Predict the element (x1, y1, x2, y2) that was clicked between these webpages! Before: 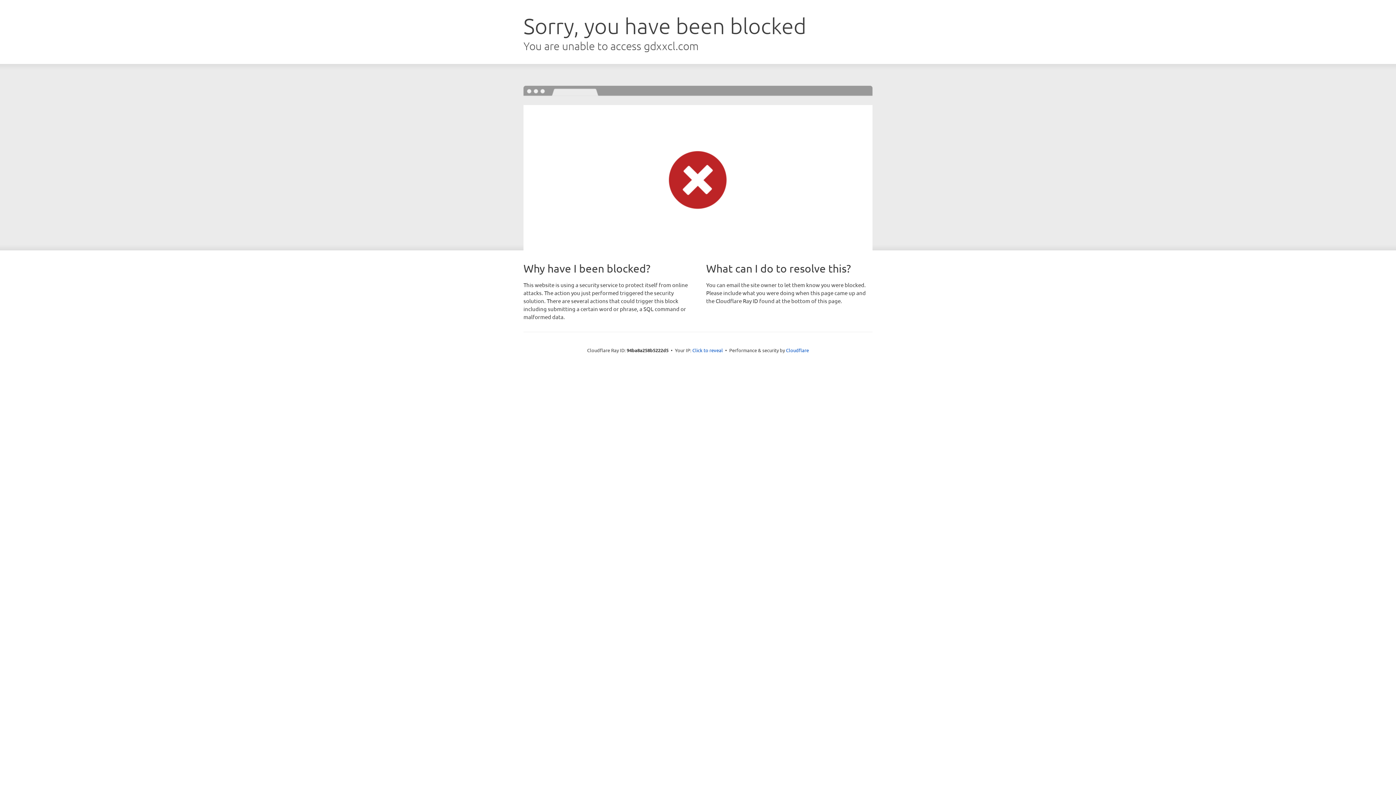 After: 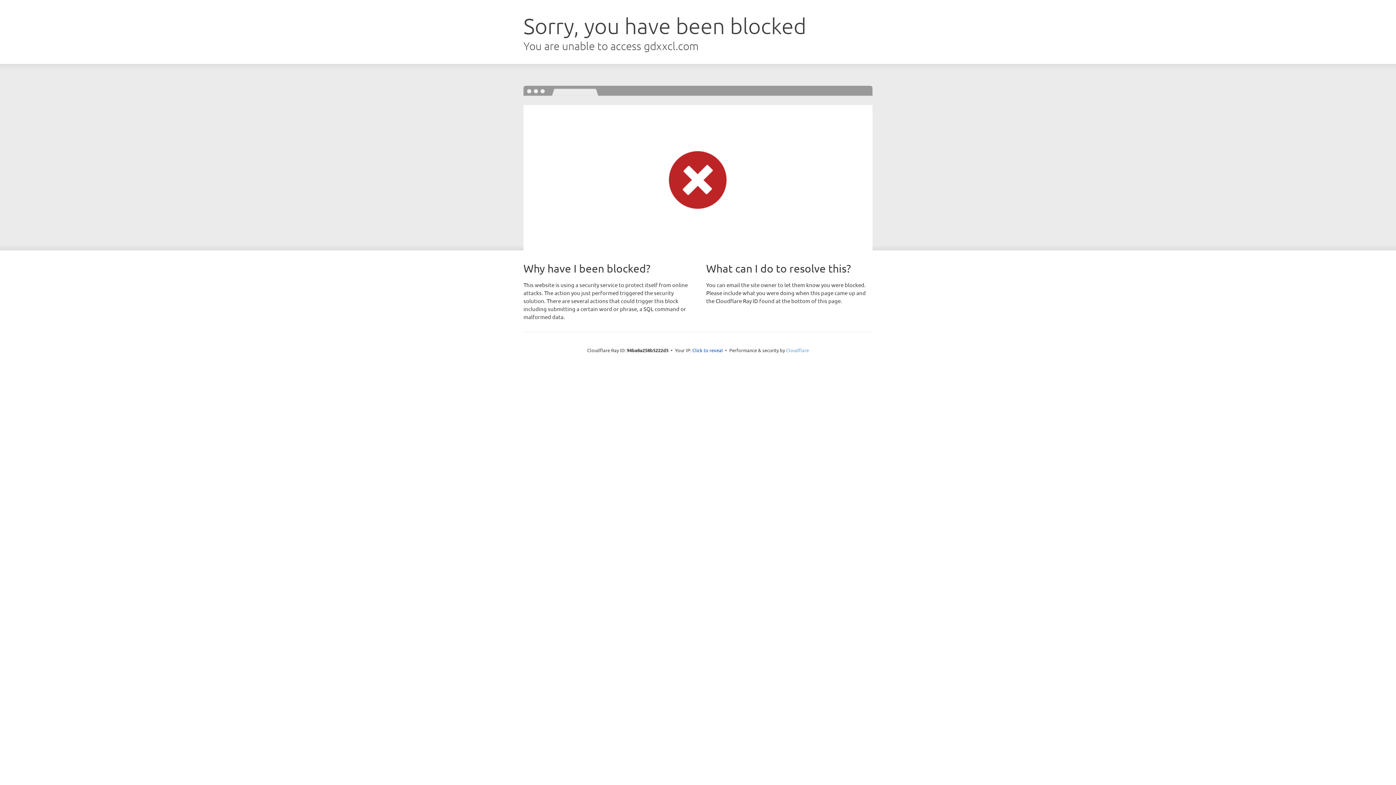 Action: bbox: (786, 347, 809, 353) label: Cloudflare